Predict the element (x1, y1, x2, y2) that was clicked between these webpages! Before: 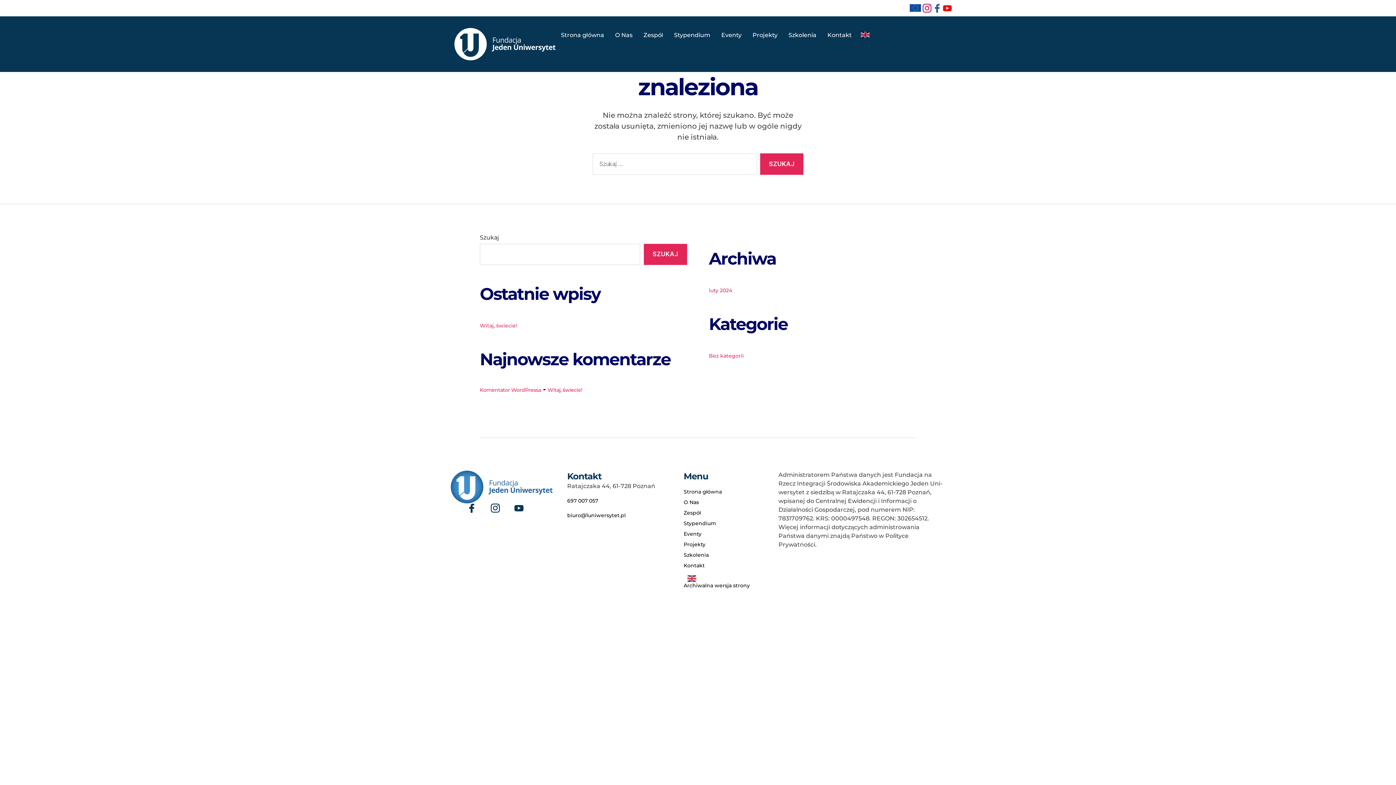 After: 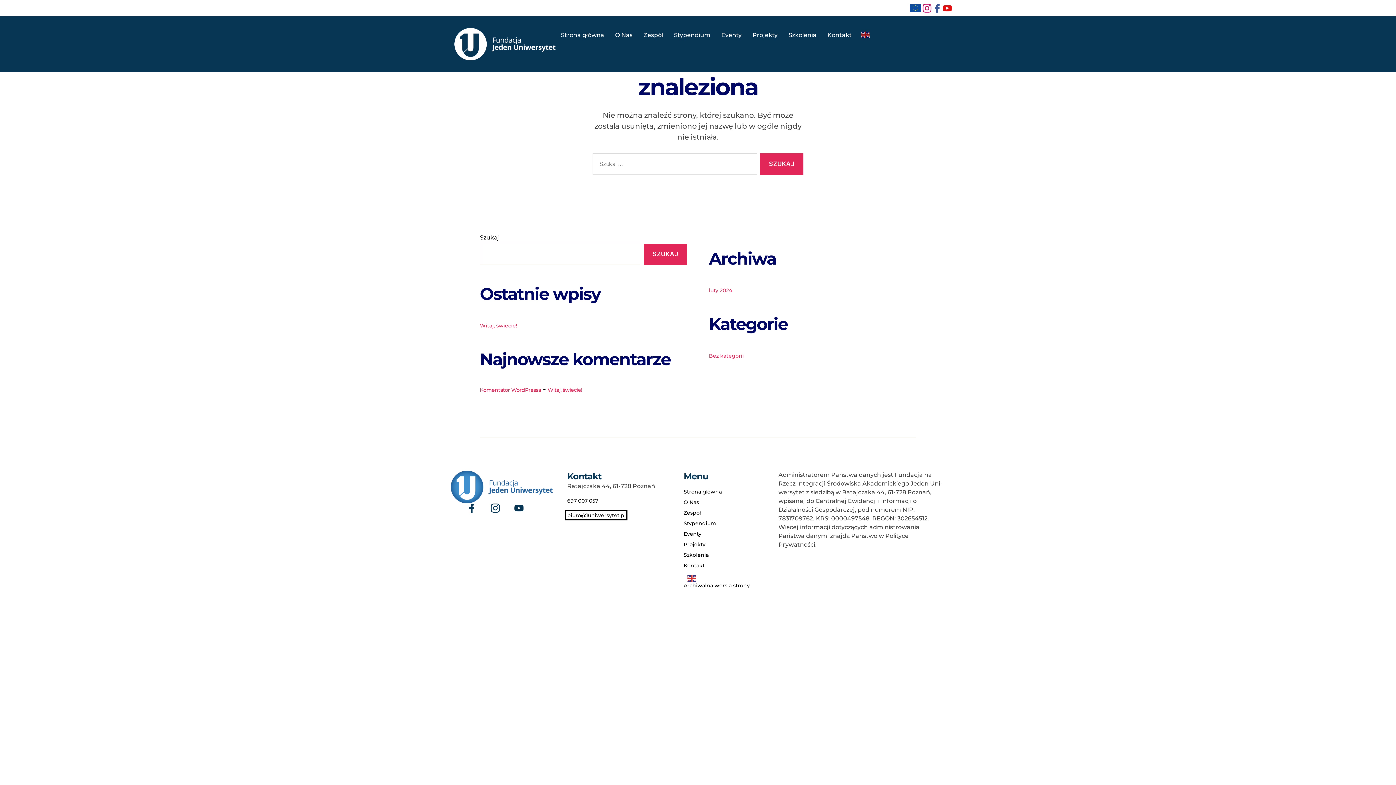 Action: label: biuro@1uniwersytet.pl bbox: (567, 512, 625, 518)